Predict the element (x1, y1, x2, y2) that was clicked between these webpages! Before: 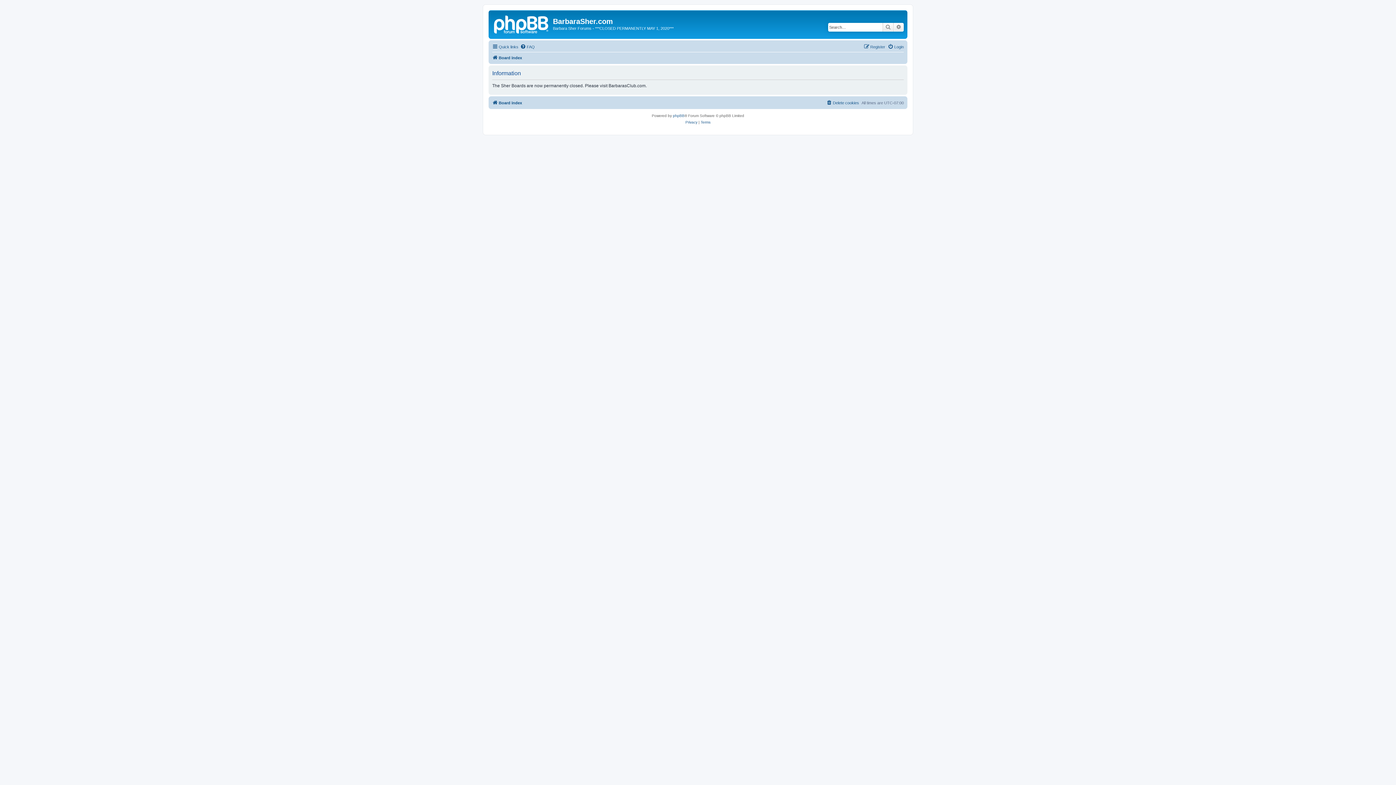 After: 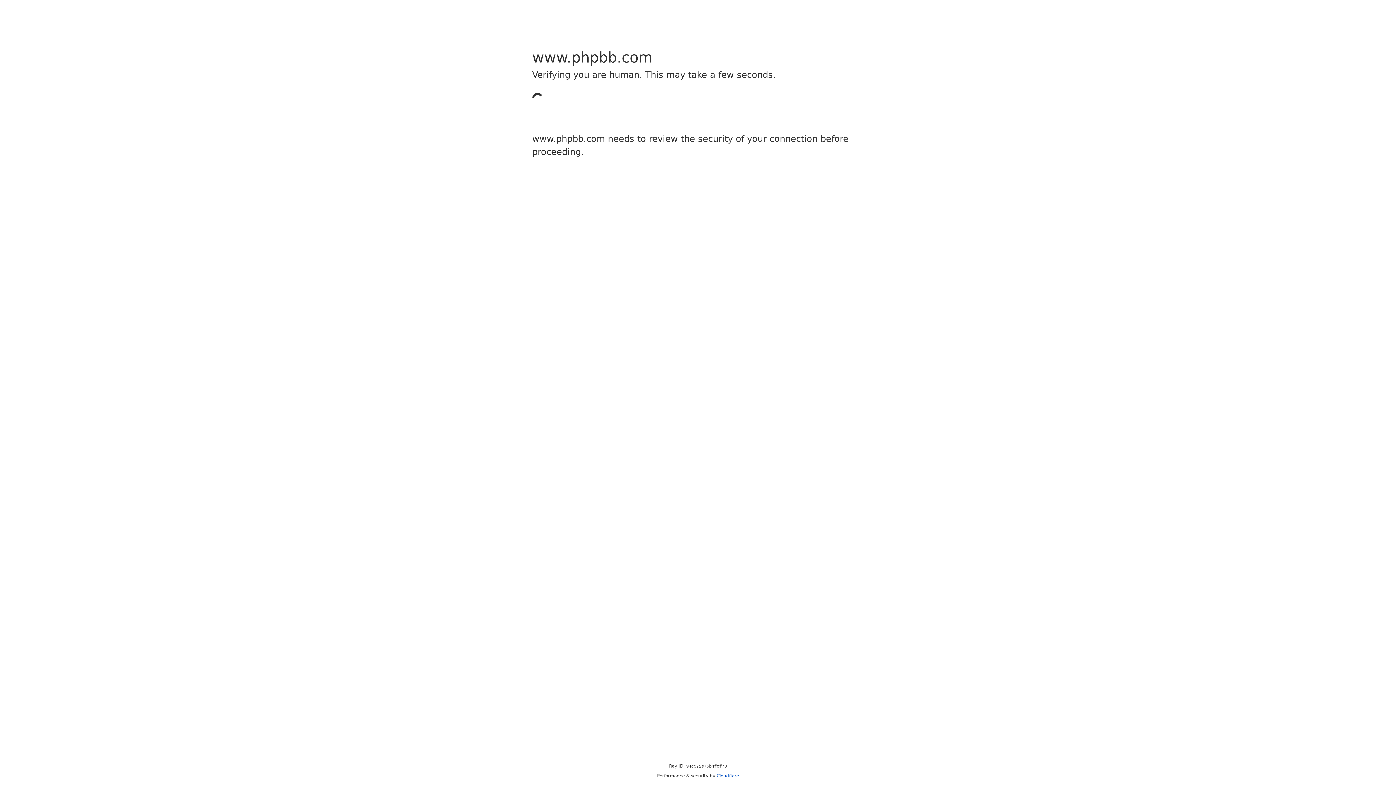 Action: bbox: (673, 112, 684, 119) label: phpBB